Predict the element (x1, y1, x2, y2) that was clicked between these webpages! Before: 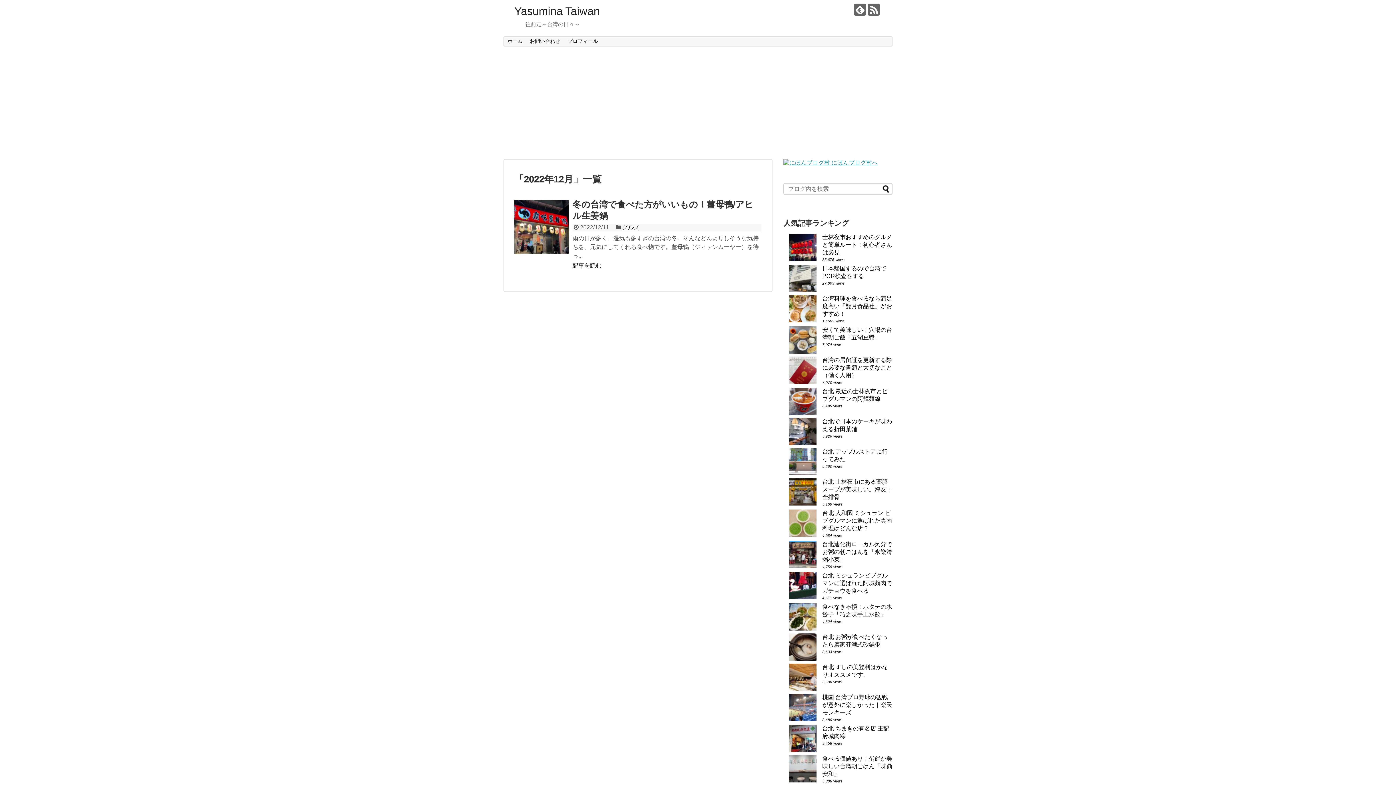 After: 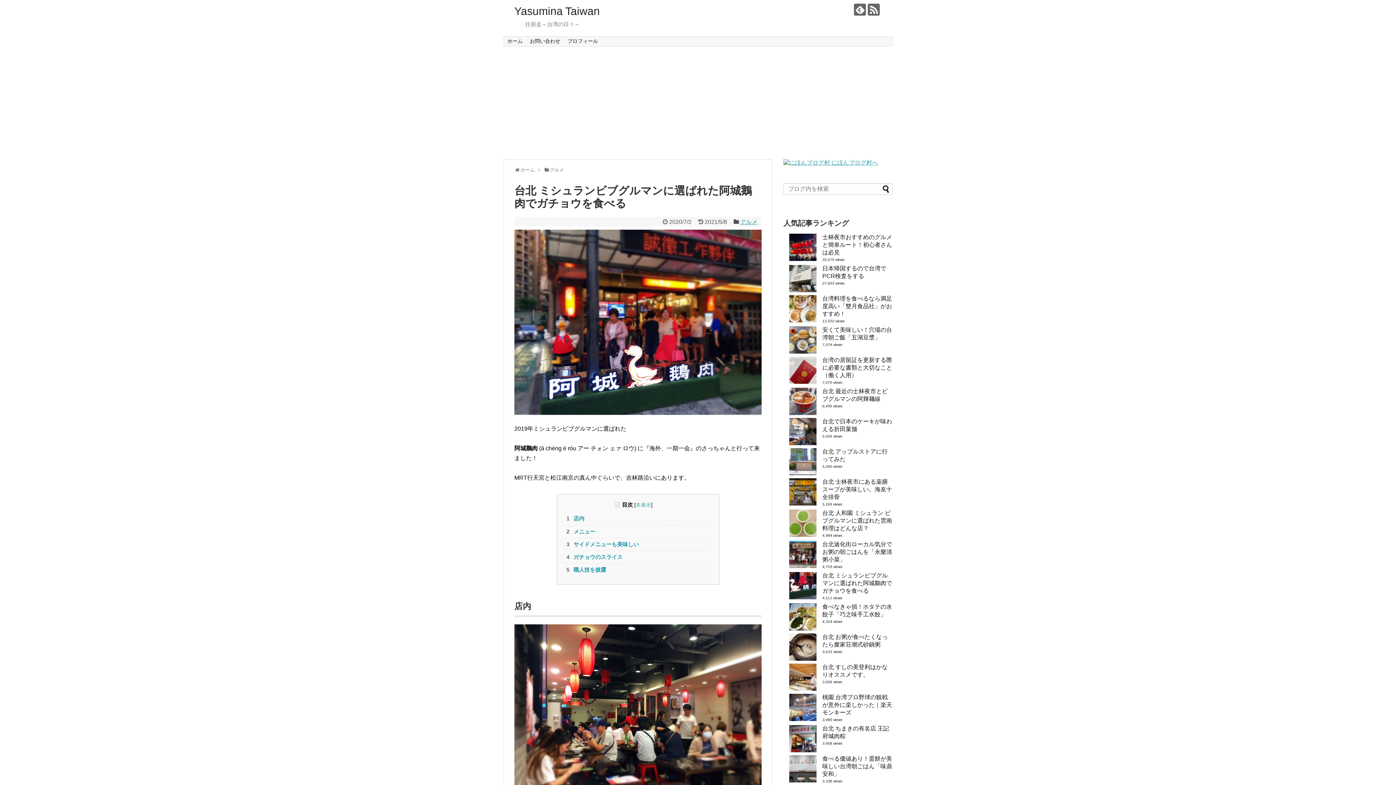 Action: label: 台北 ミシュランビブグルマンに選ばれた阿城鵝肉でガチョウを食べる bbox: (822, 572, 892, 594)